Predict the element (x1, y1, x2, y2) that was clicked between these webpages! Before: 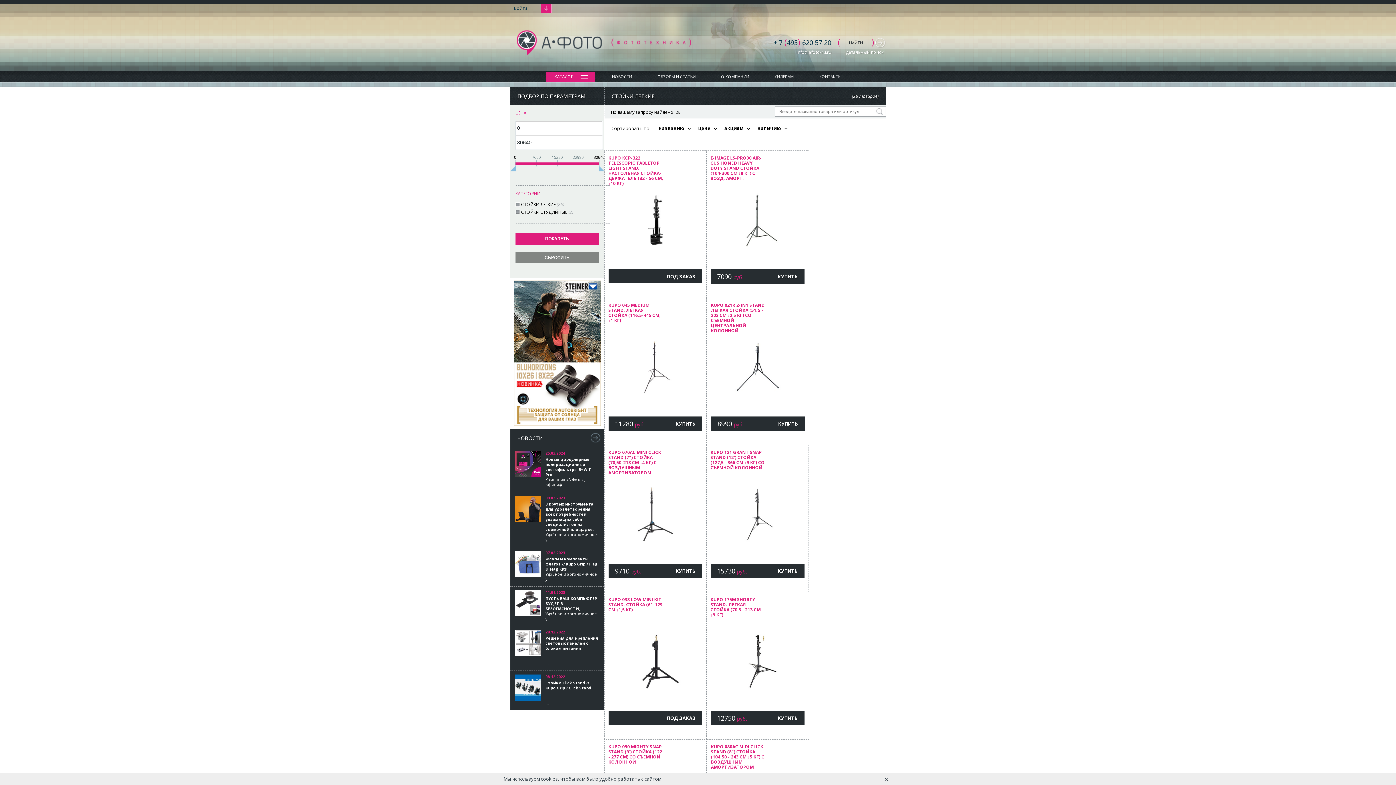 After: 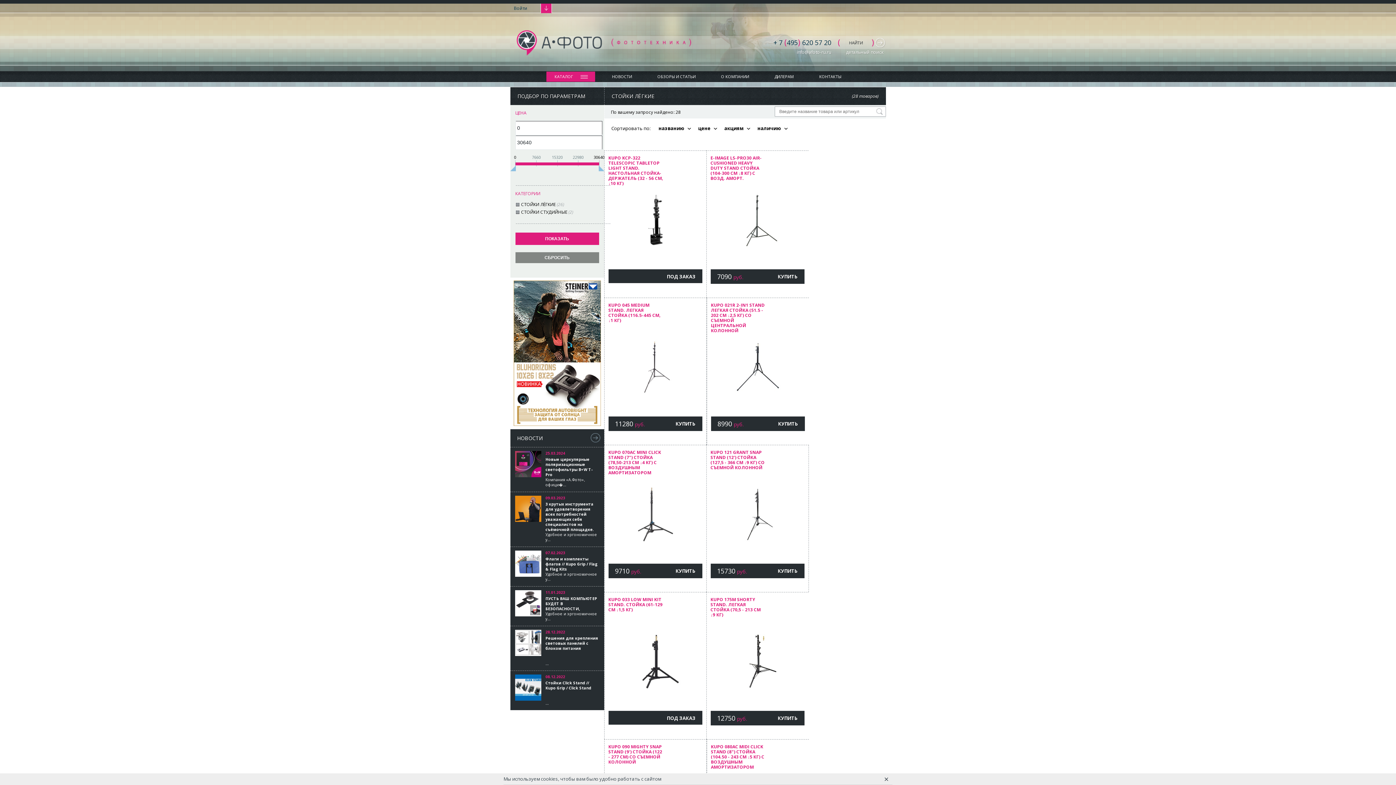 Action: bbox: (507, 165, 515, 173)